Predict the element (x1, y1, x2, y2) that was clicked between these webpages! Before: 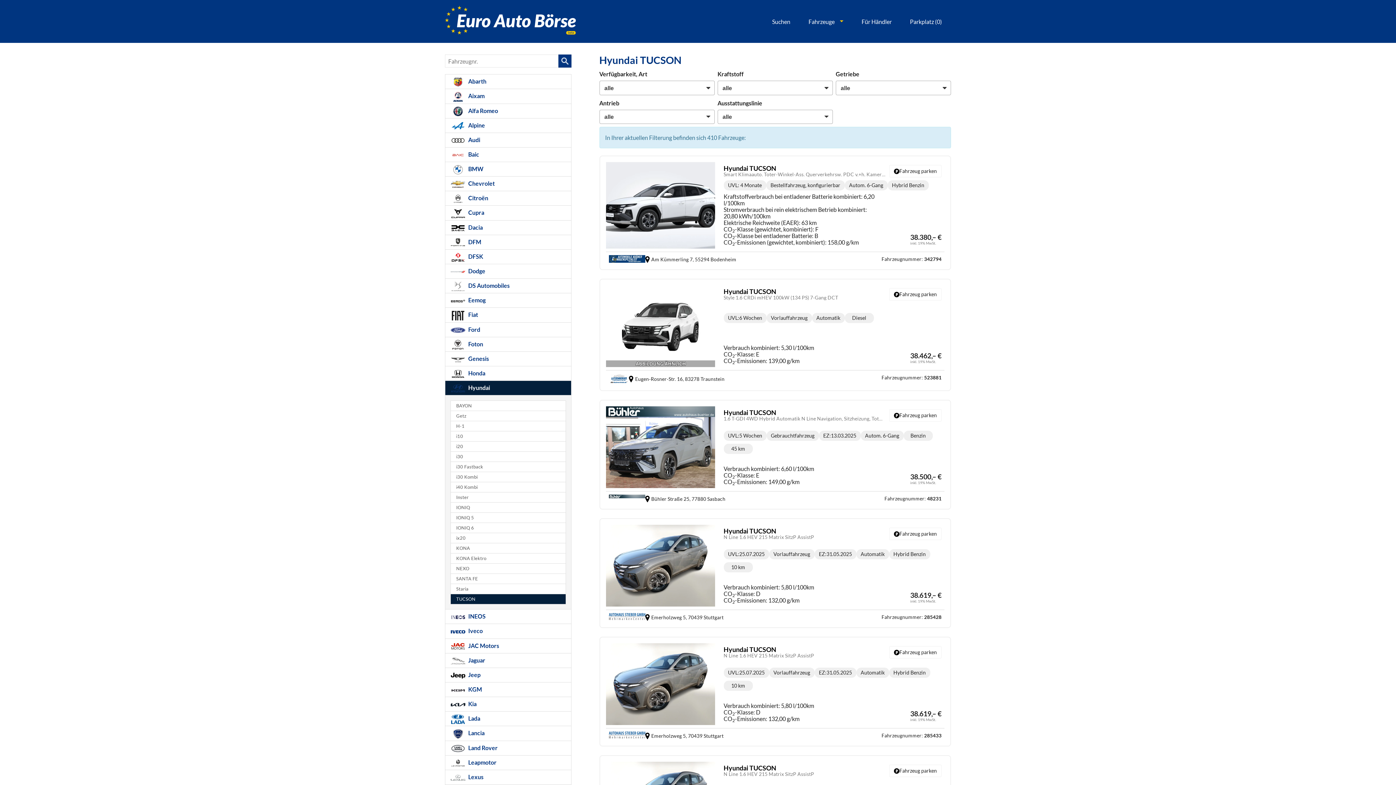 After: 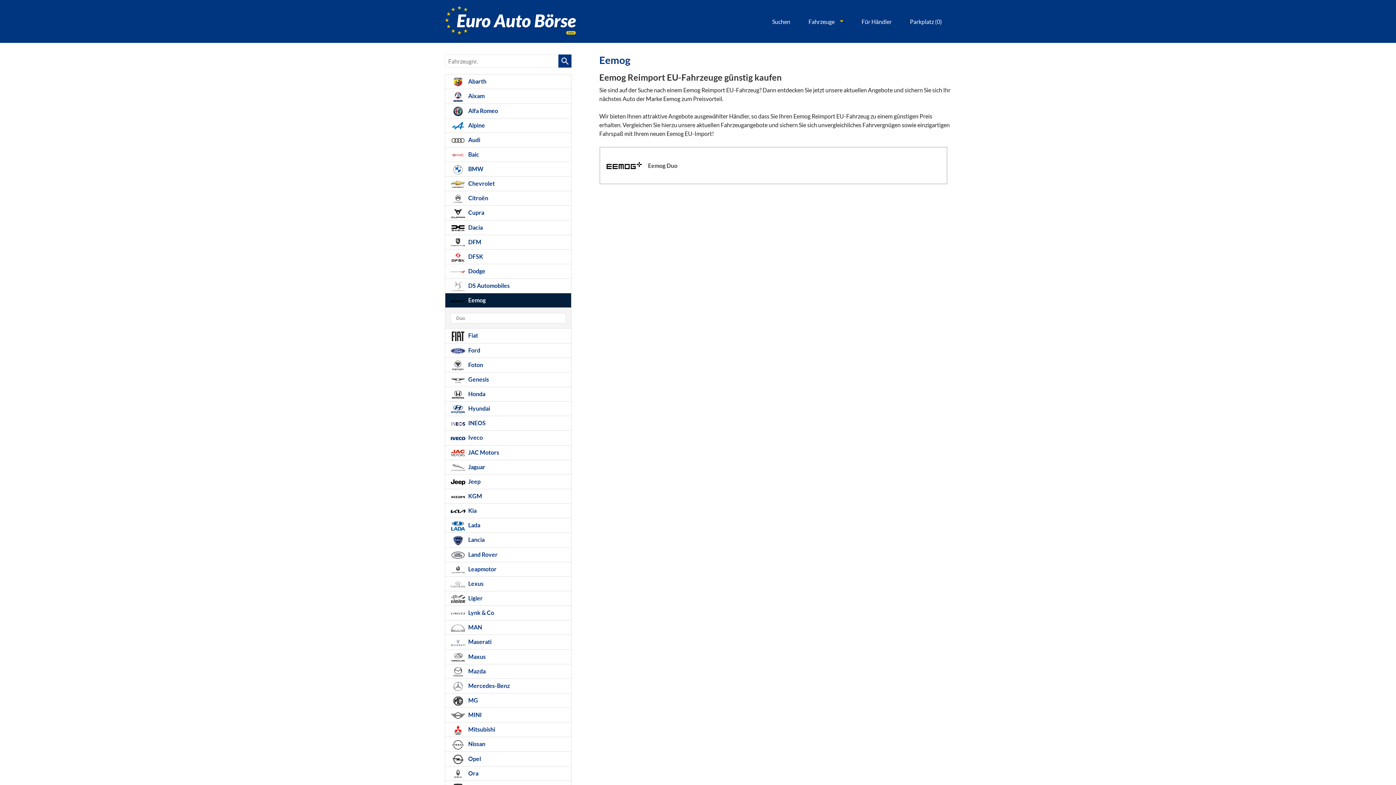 Action: bbox: (445, 293, 571, 308) label:  Eemog